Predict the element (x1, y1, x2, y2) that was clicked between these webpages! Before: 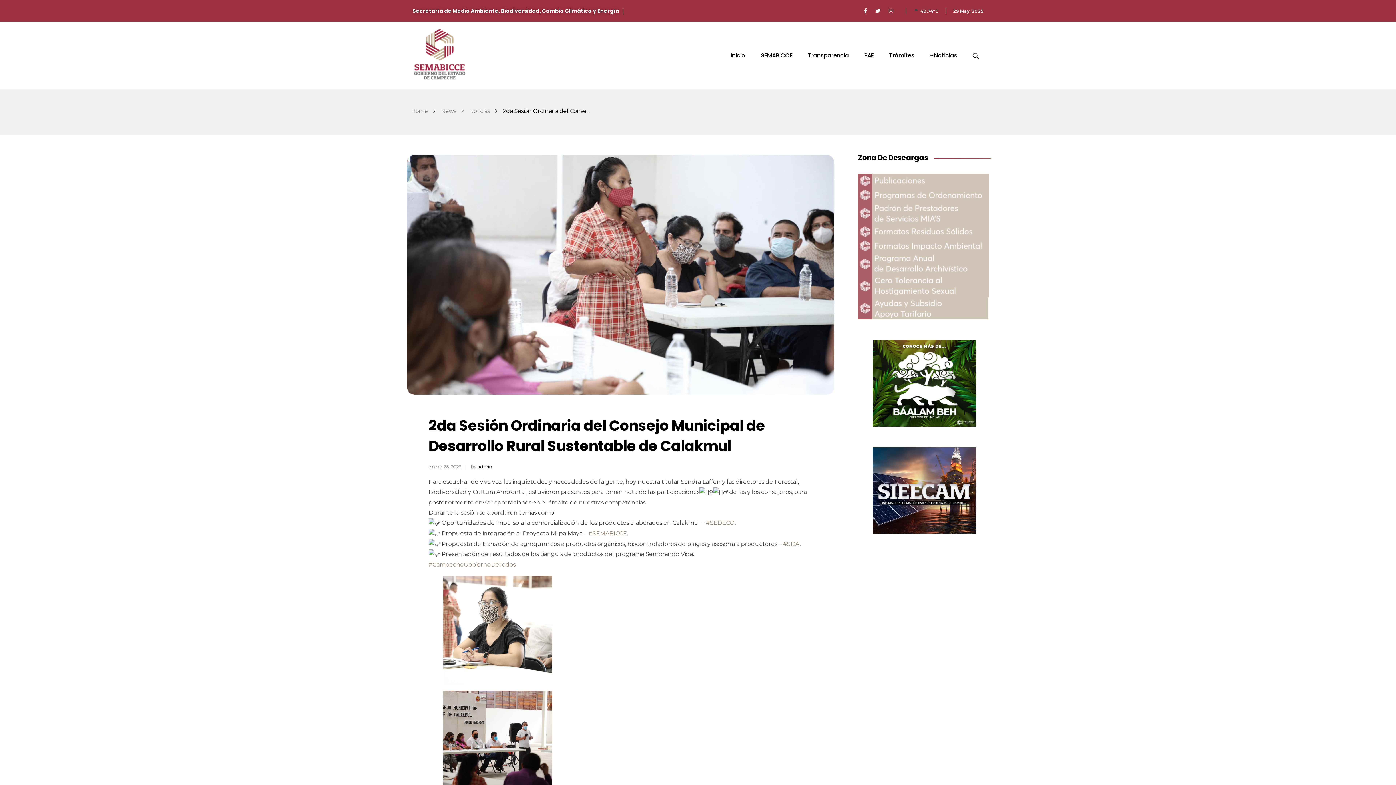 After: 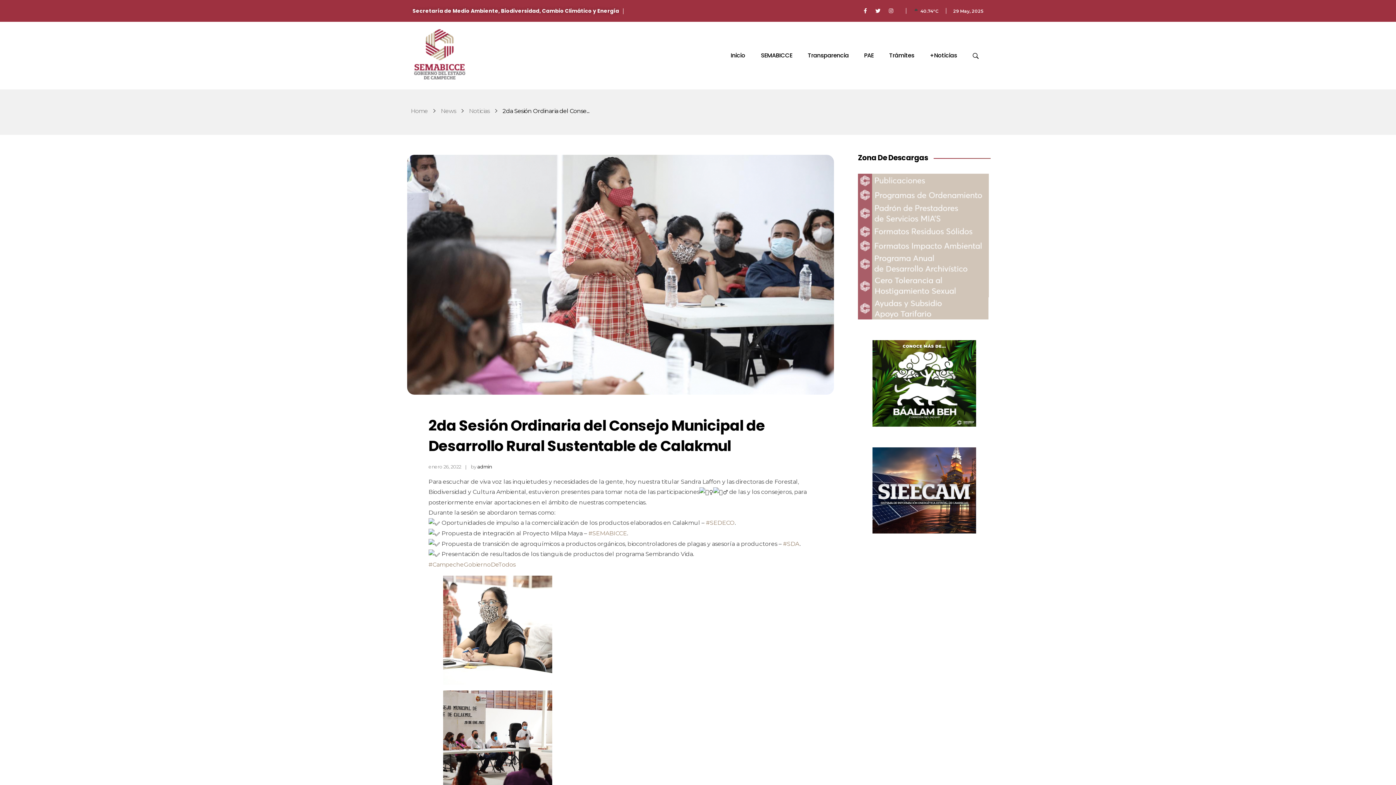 Action: bbox: (889, 8, 895, 13)